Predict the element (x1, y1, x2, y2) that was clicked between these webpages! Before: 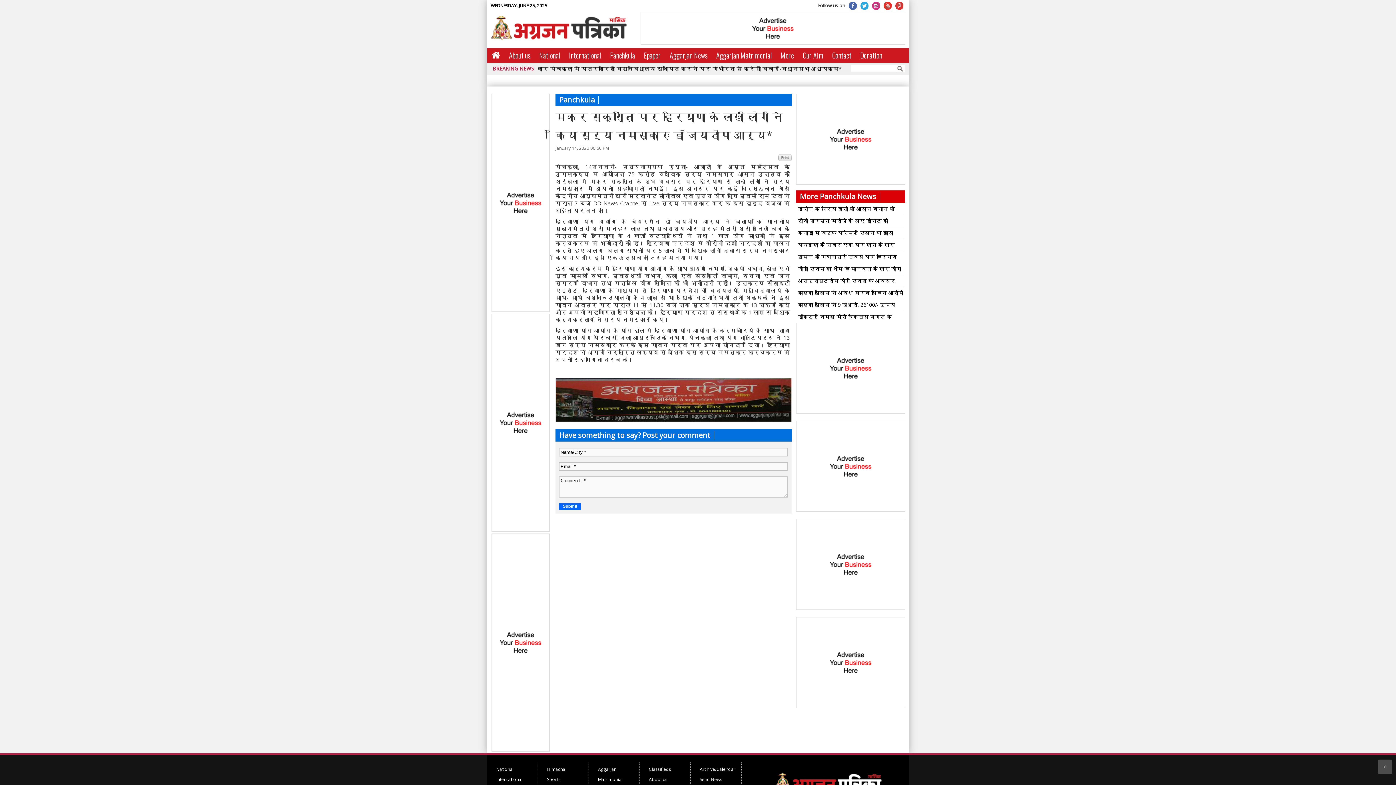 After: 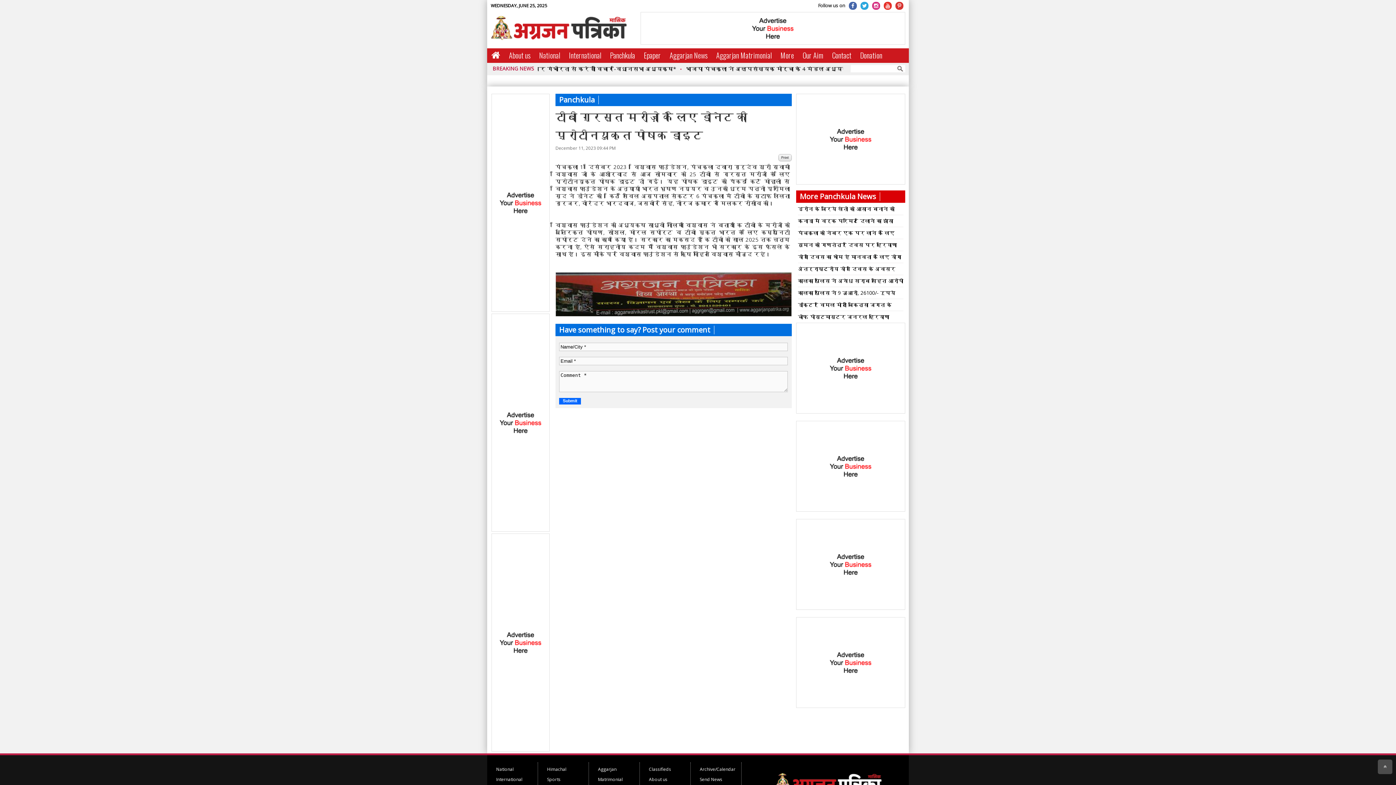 Action: label: टीबी ग्रस्त मरीज़ो के लिए डोनेट की प्रोटीनयुक्त पोषक डाइट bbox: (798, 214, 903, 226)